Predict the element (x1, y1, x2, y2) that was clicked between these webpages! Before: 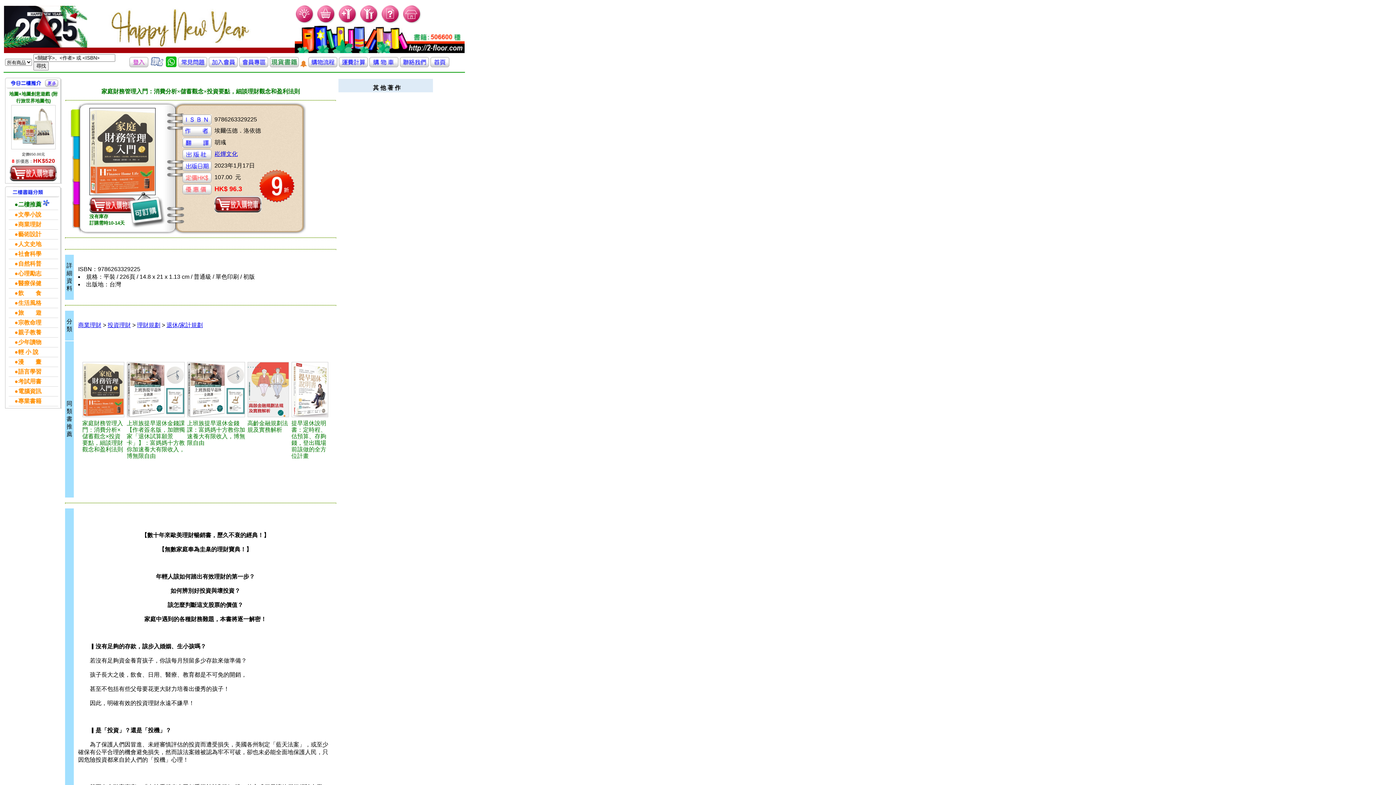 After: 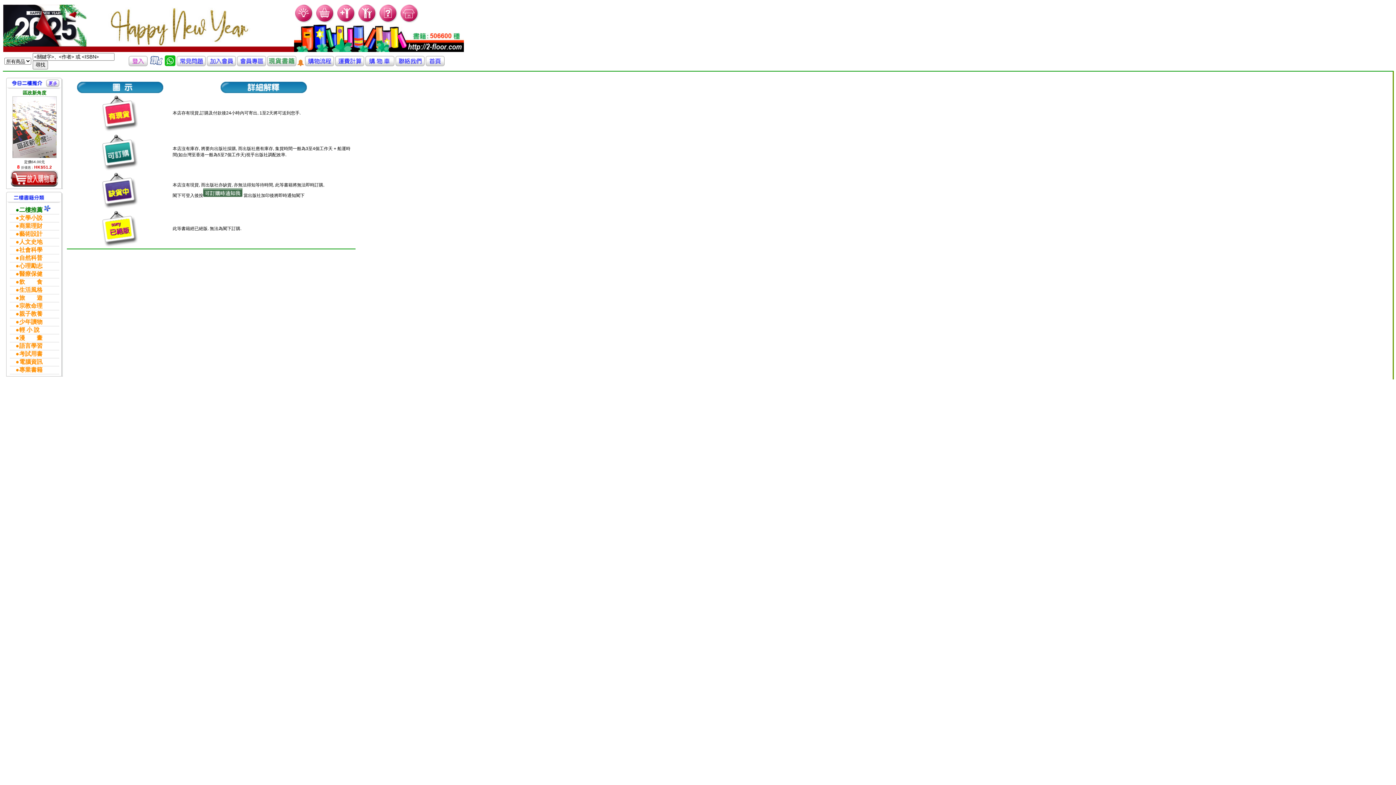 Action: bbox: (128, 223, 165, 229)